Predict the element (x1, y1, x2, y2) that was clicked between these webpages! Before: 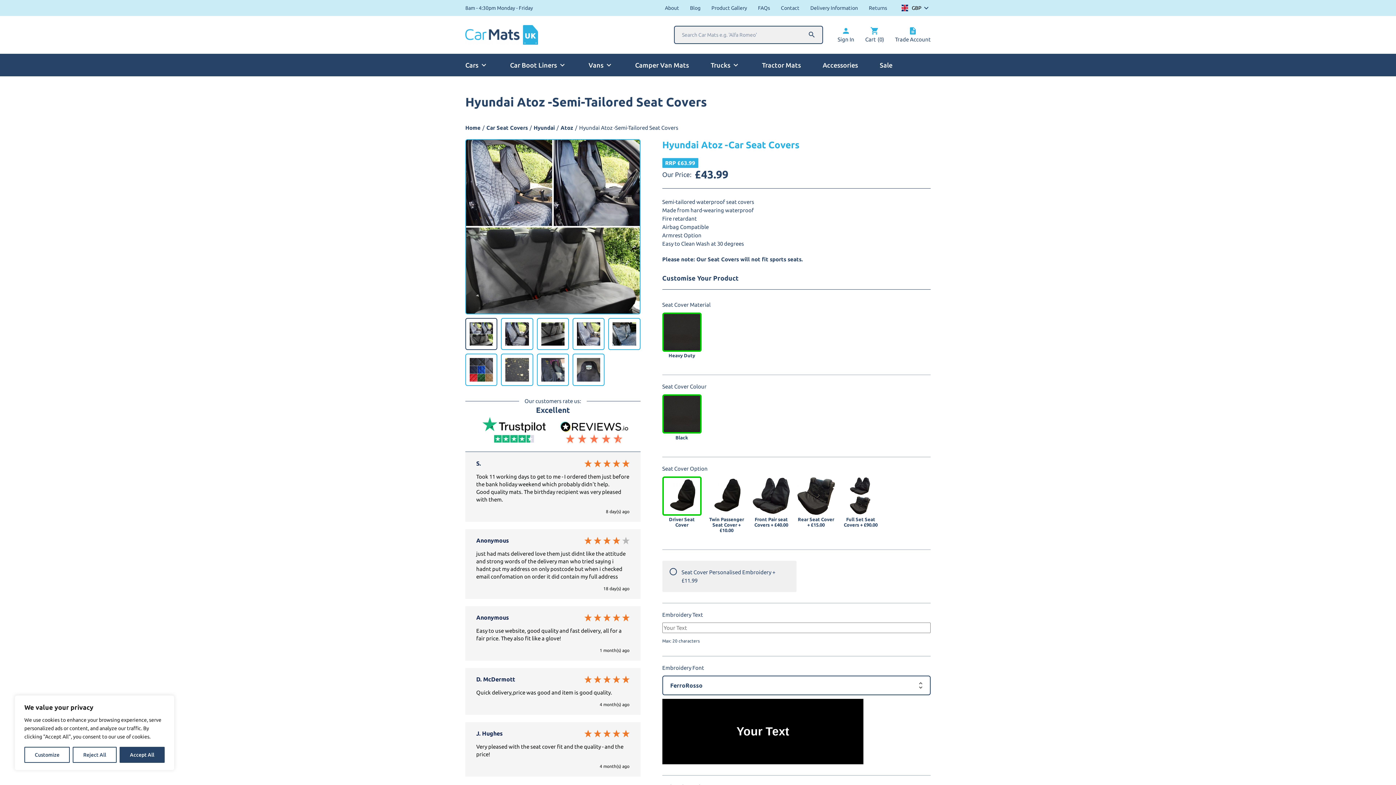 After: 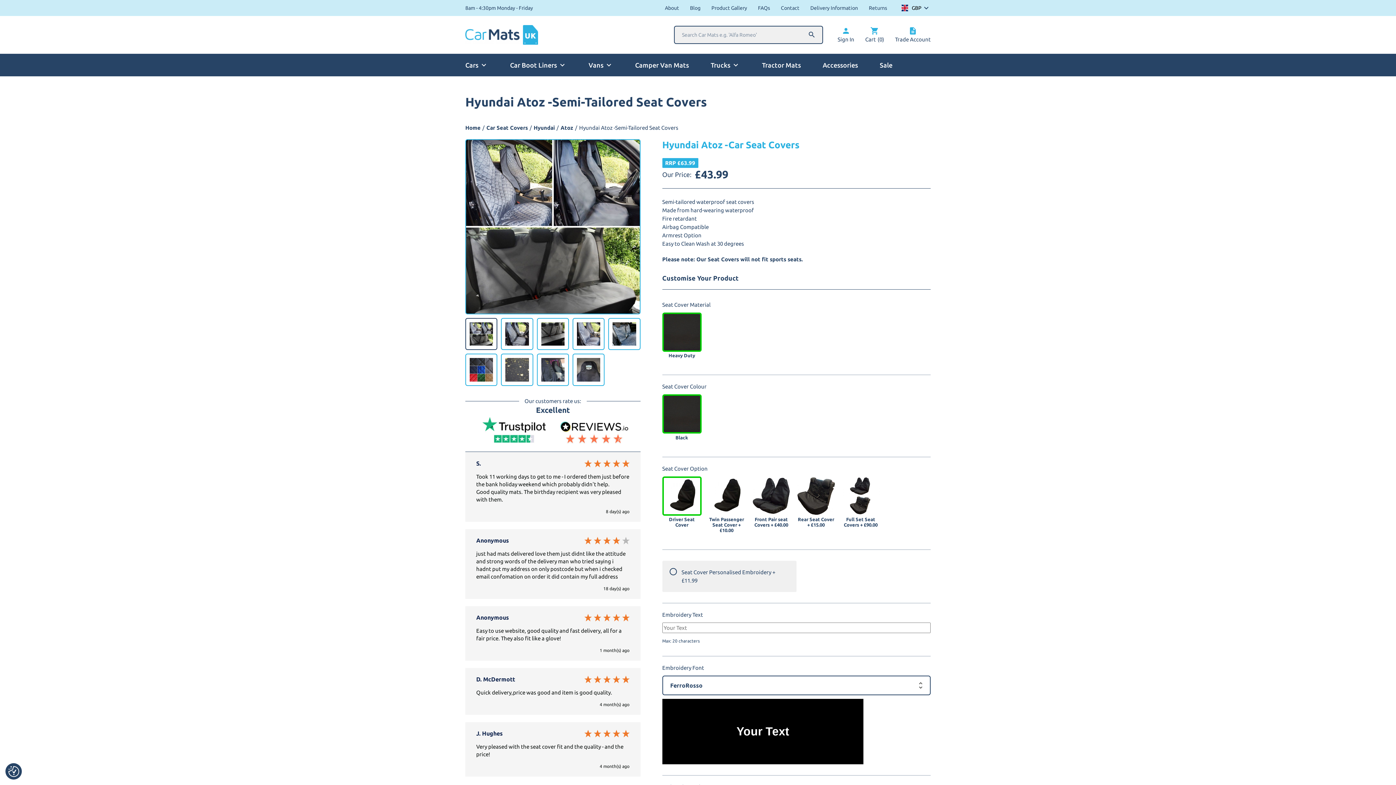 Action: label: Accept All bbox: (119, 747, 164, 763)